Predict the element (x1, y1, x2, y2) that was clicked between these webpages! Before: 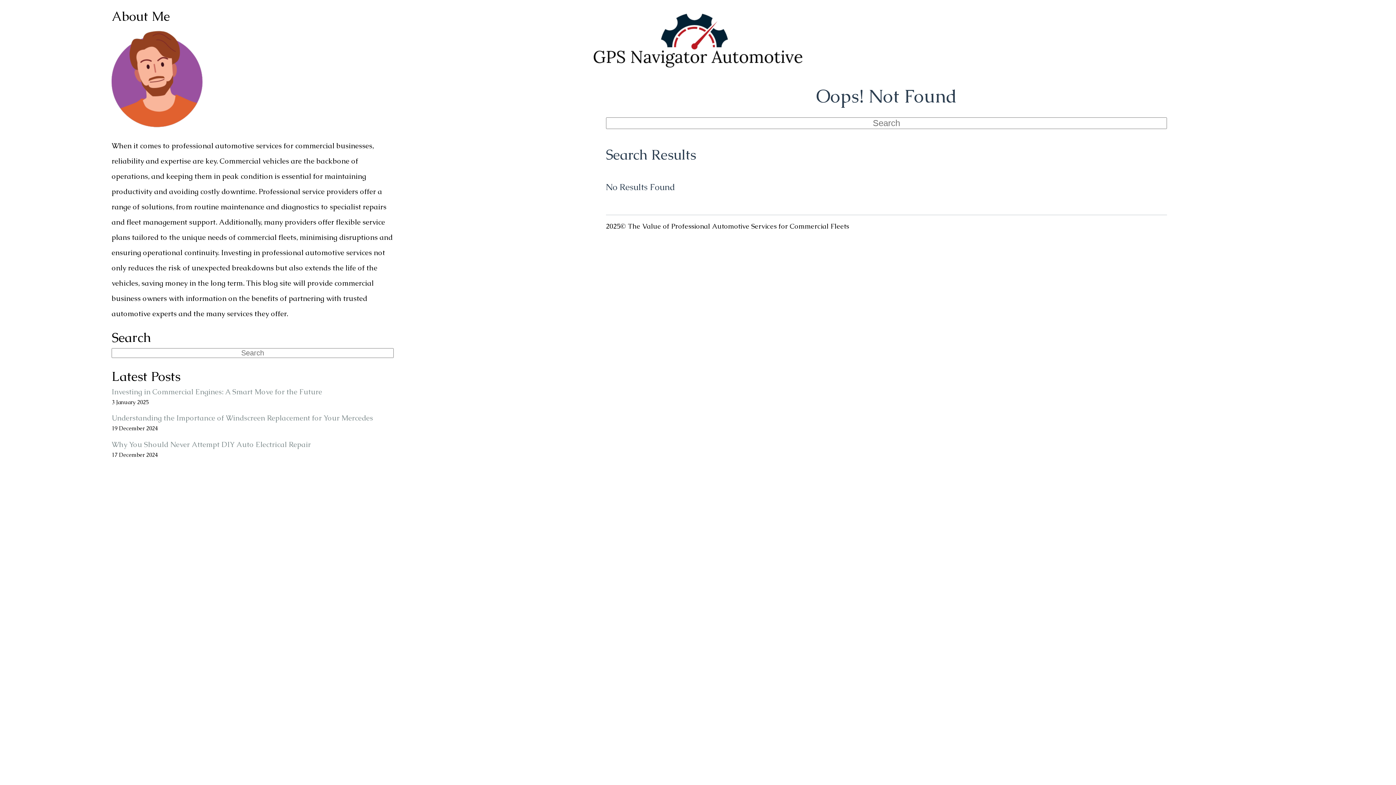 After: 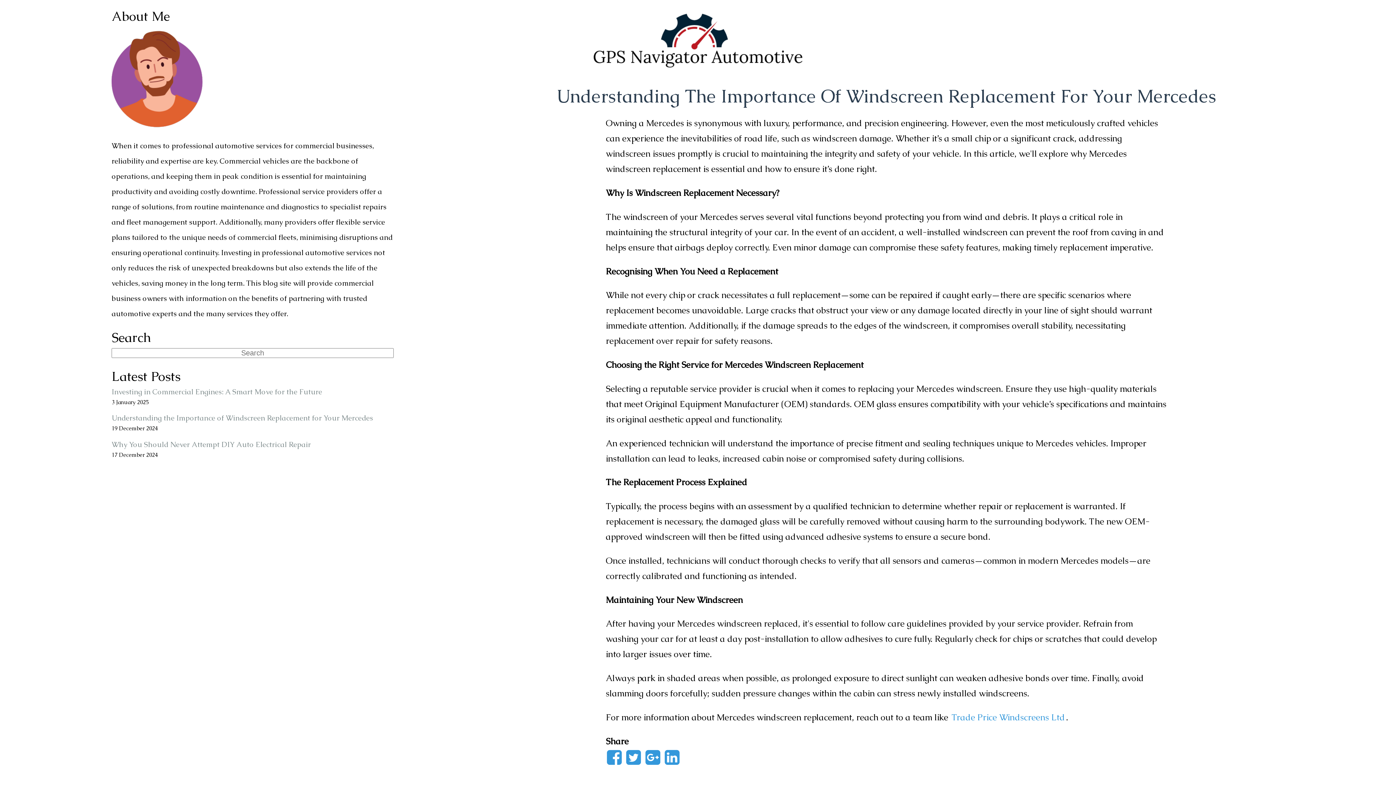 Action: bbox: (111, 413, 373, 423) label: Understanding the Importance of Windscreen Replacement for Your Mercedes